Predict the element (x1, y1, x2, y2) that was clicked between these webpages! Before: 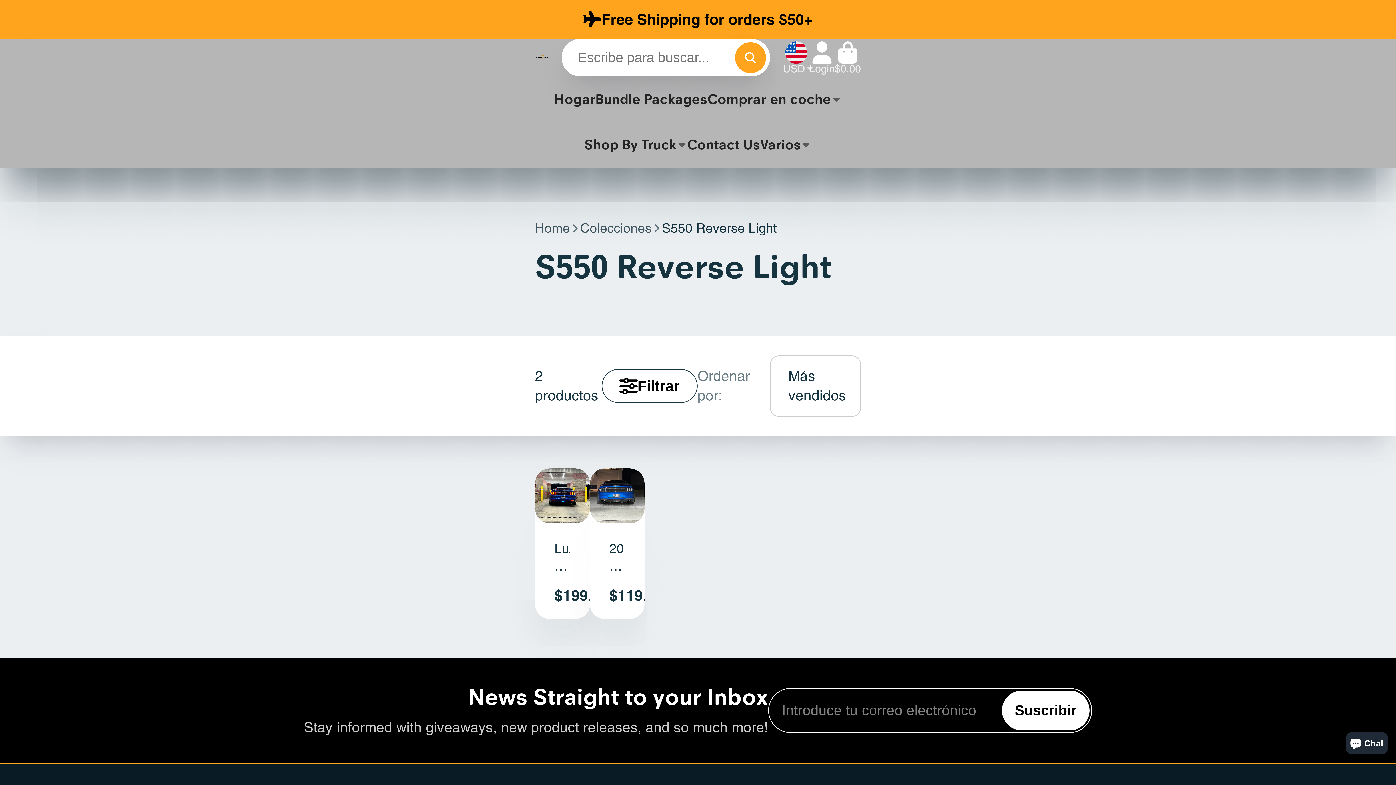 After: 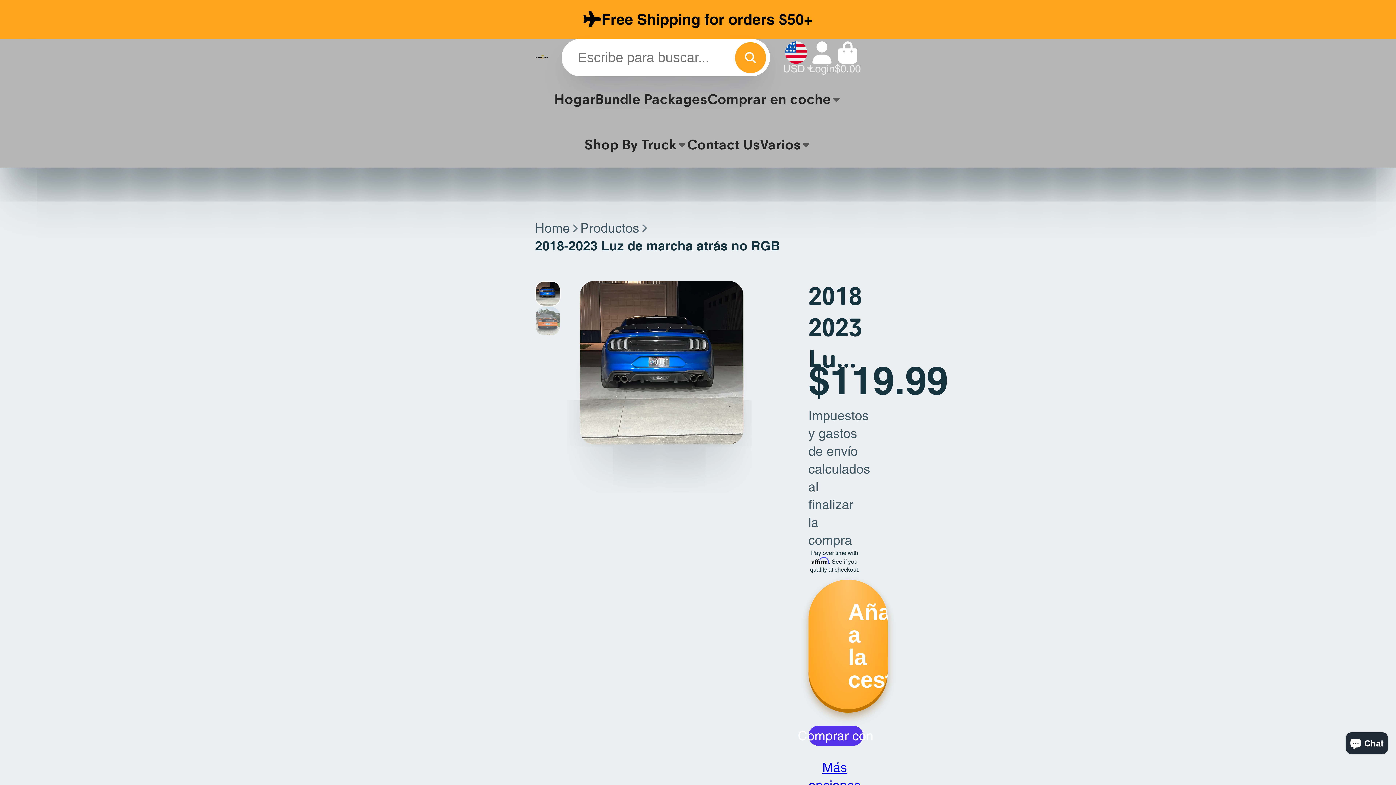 Action: label: 2018-2023 Luz de marcha atrás no RGB bbox: (590, 468, 644, 619)